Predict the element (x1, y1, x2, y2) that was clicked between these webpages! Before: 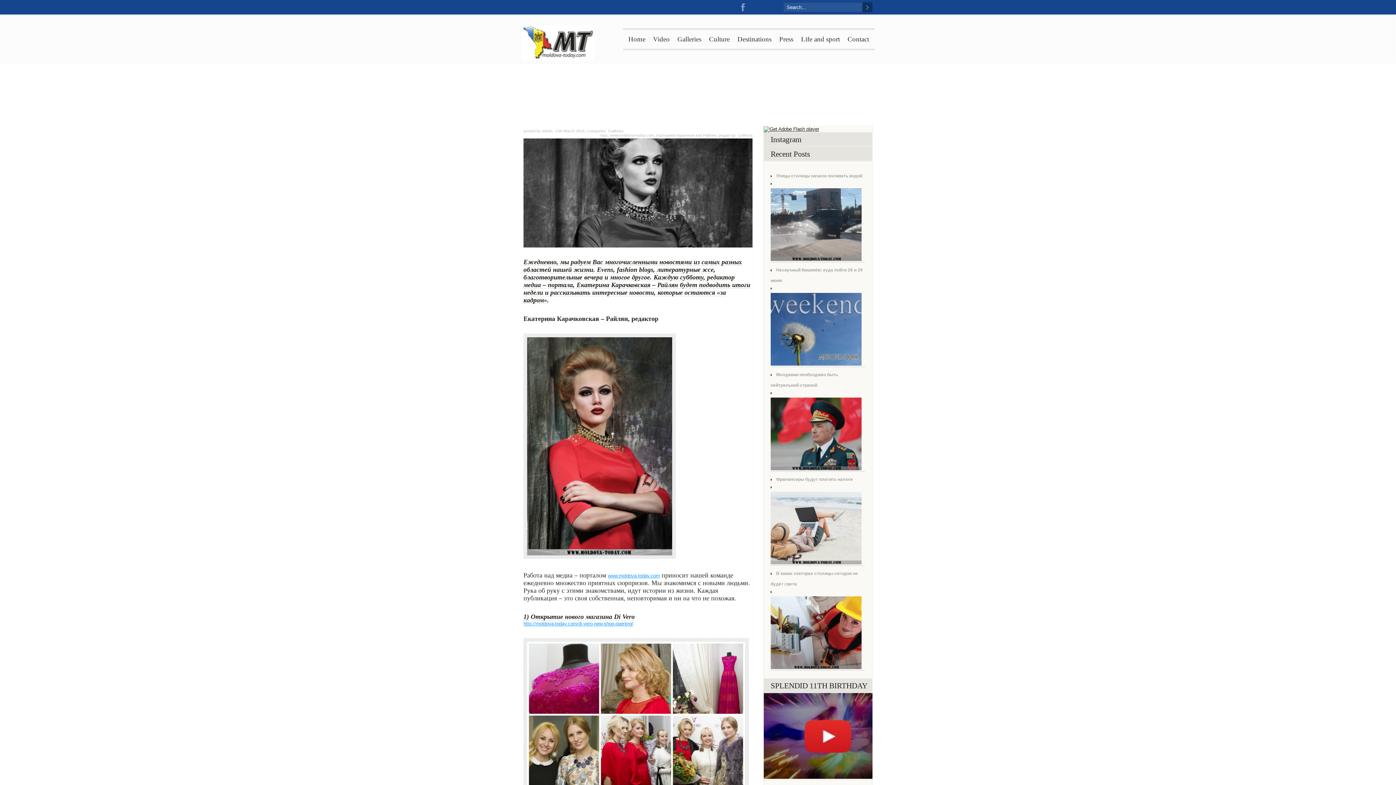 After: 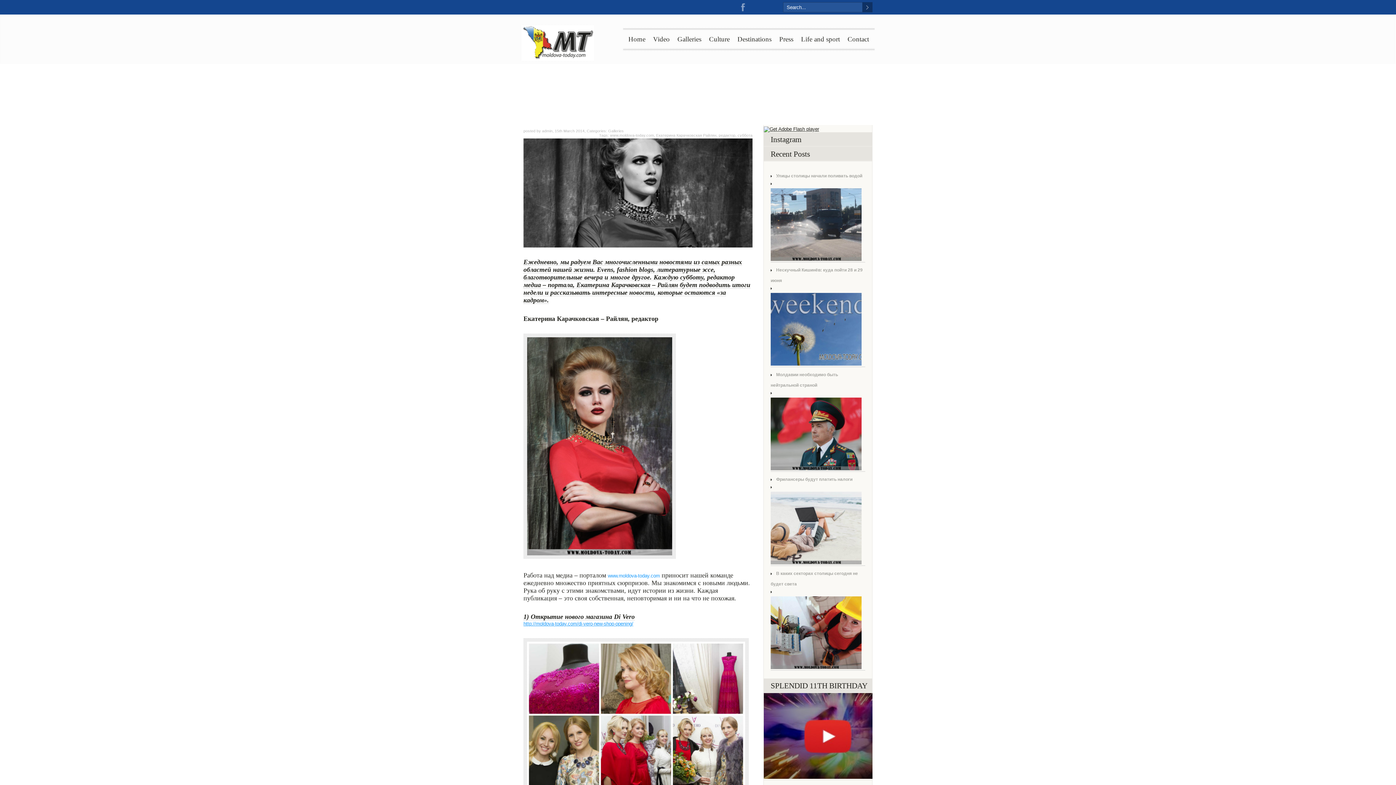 Action: bbox: (608, 573, 660, 578) label: www.moldova-today.com